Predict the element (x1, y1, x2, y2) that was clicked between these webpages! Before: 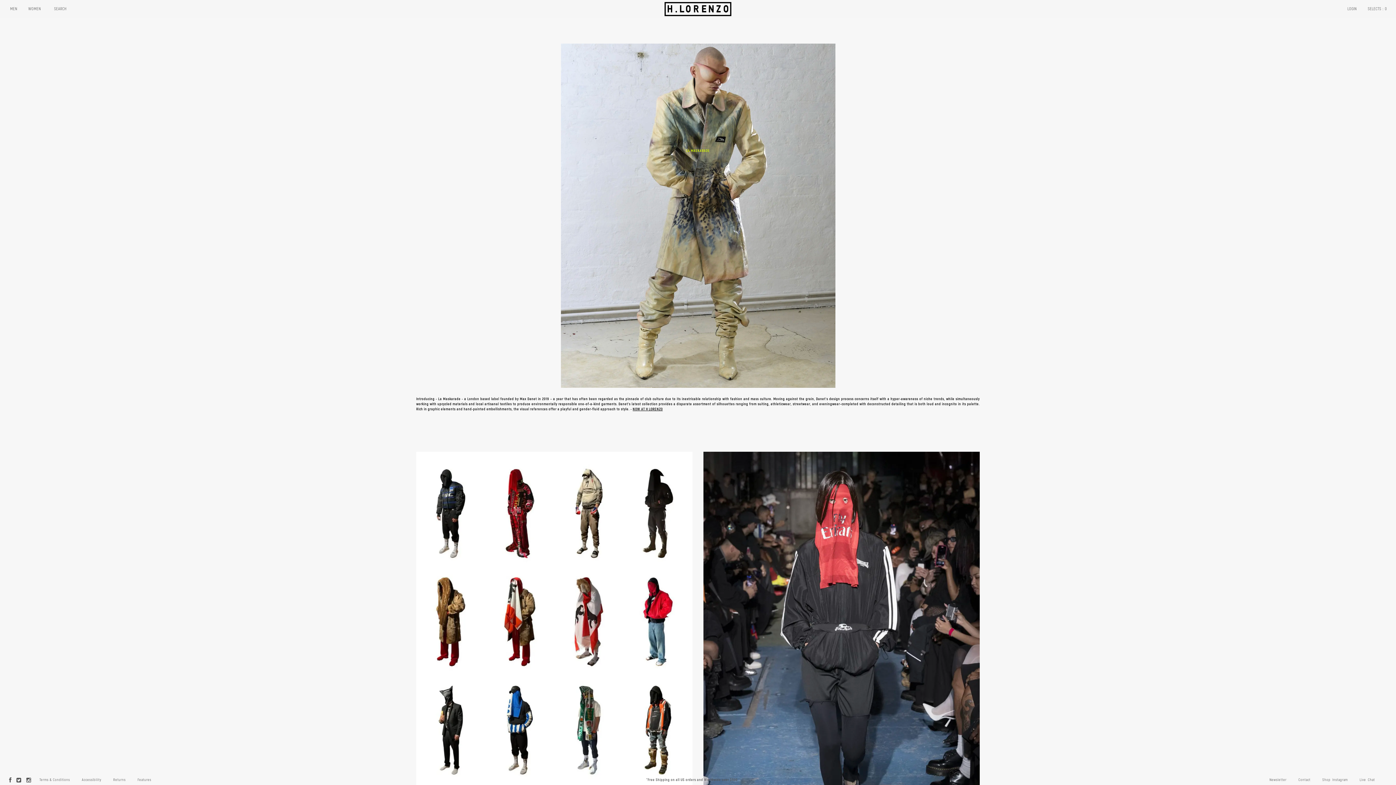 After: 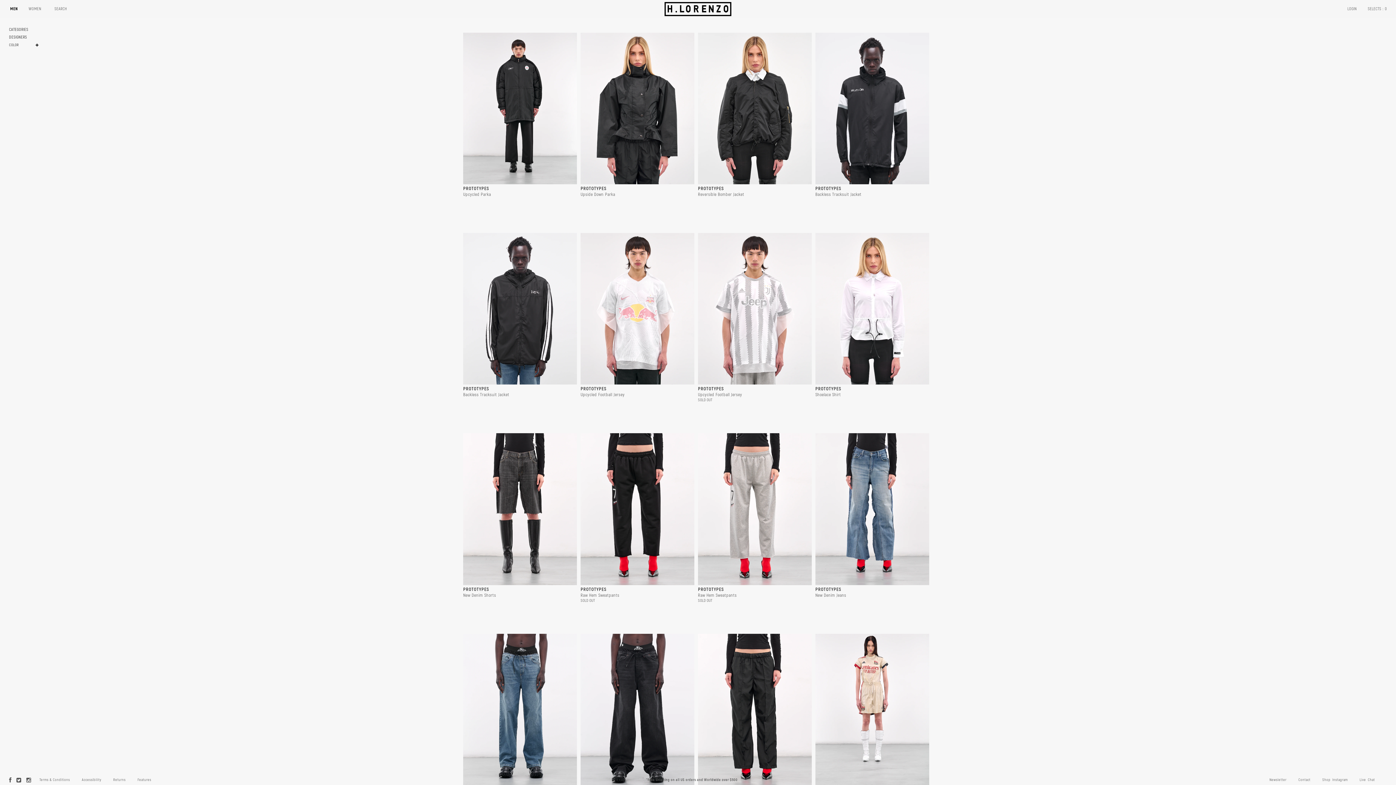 Action: bbox: (416, 451, 692, 786)